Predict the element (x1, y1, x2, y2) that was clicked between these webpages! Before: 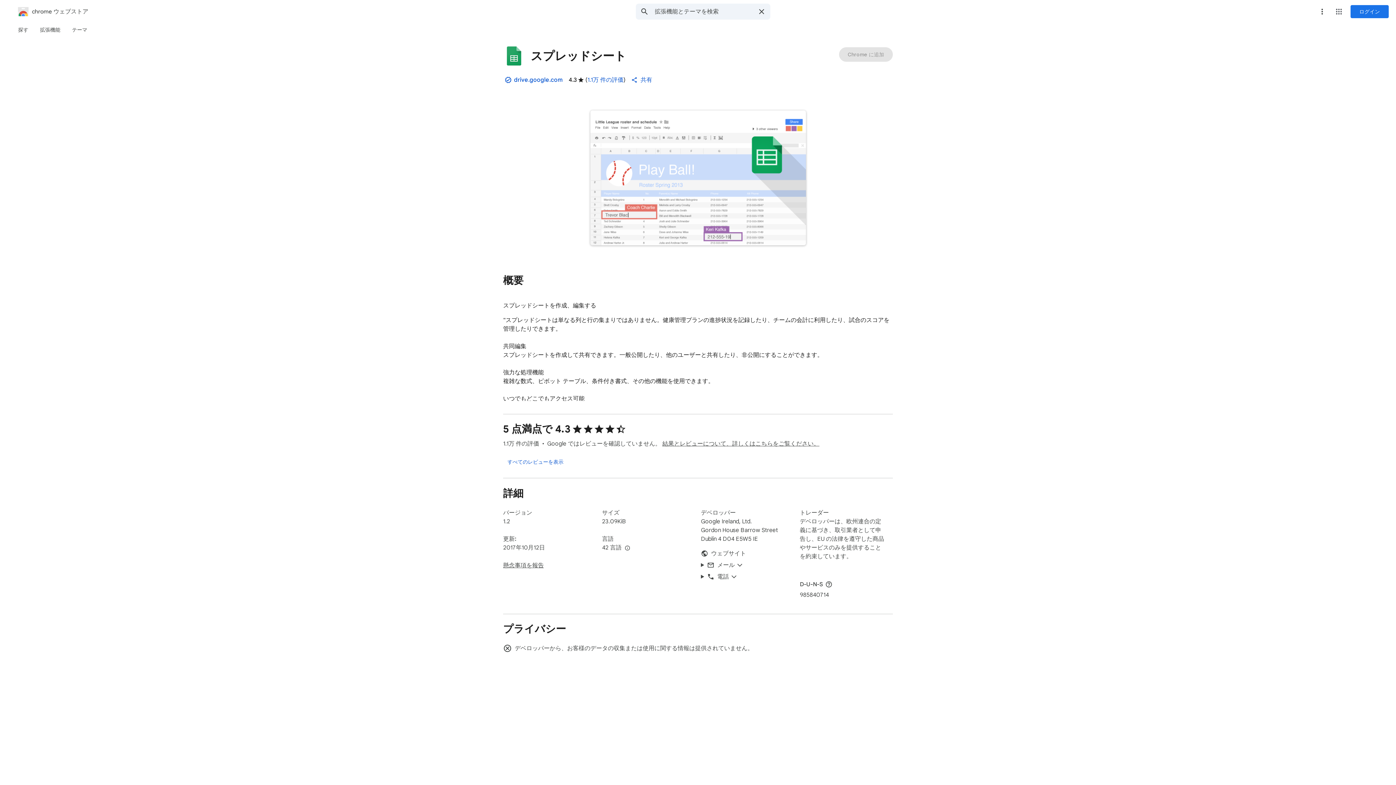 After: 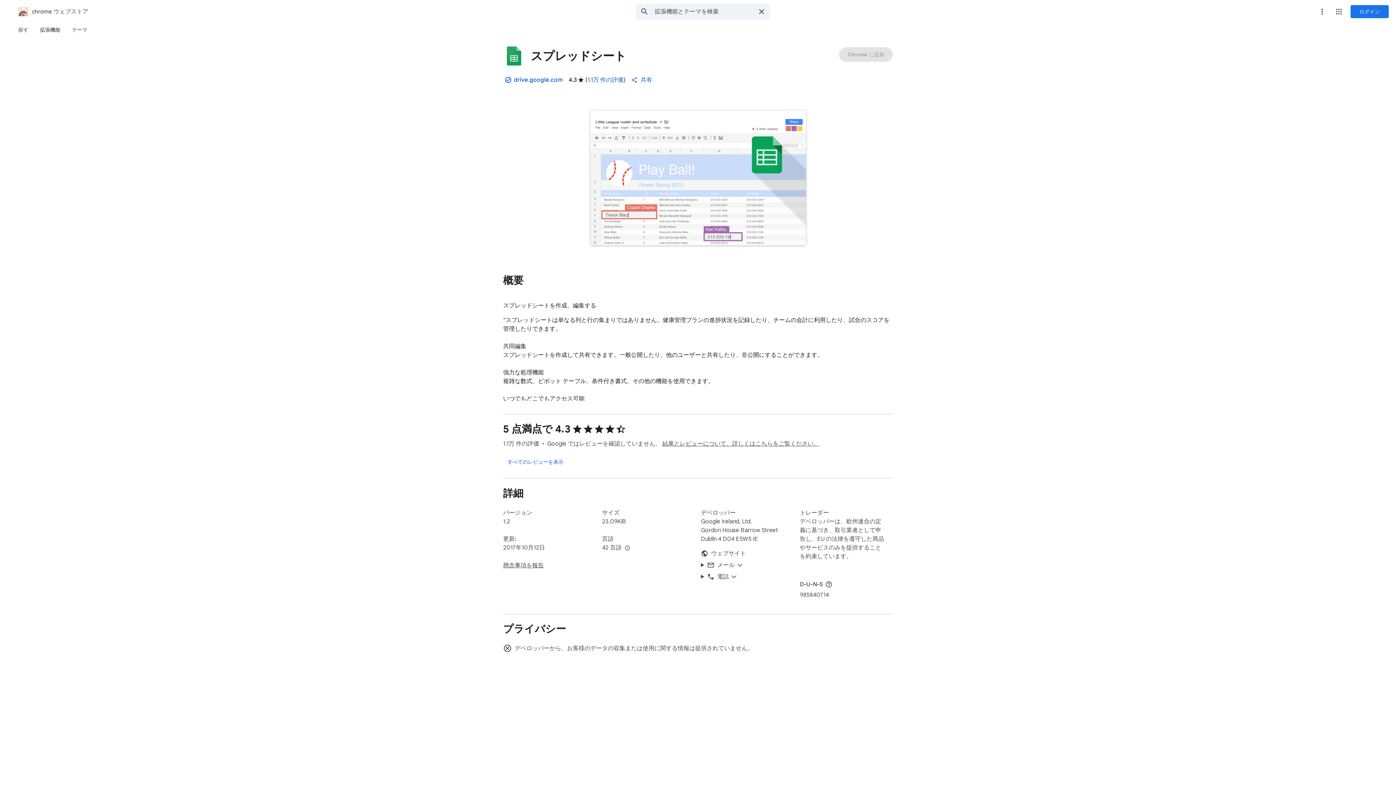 Action: bbox: (34, 23, 66, 36) label: 拡張機能